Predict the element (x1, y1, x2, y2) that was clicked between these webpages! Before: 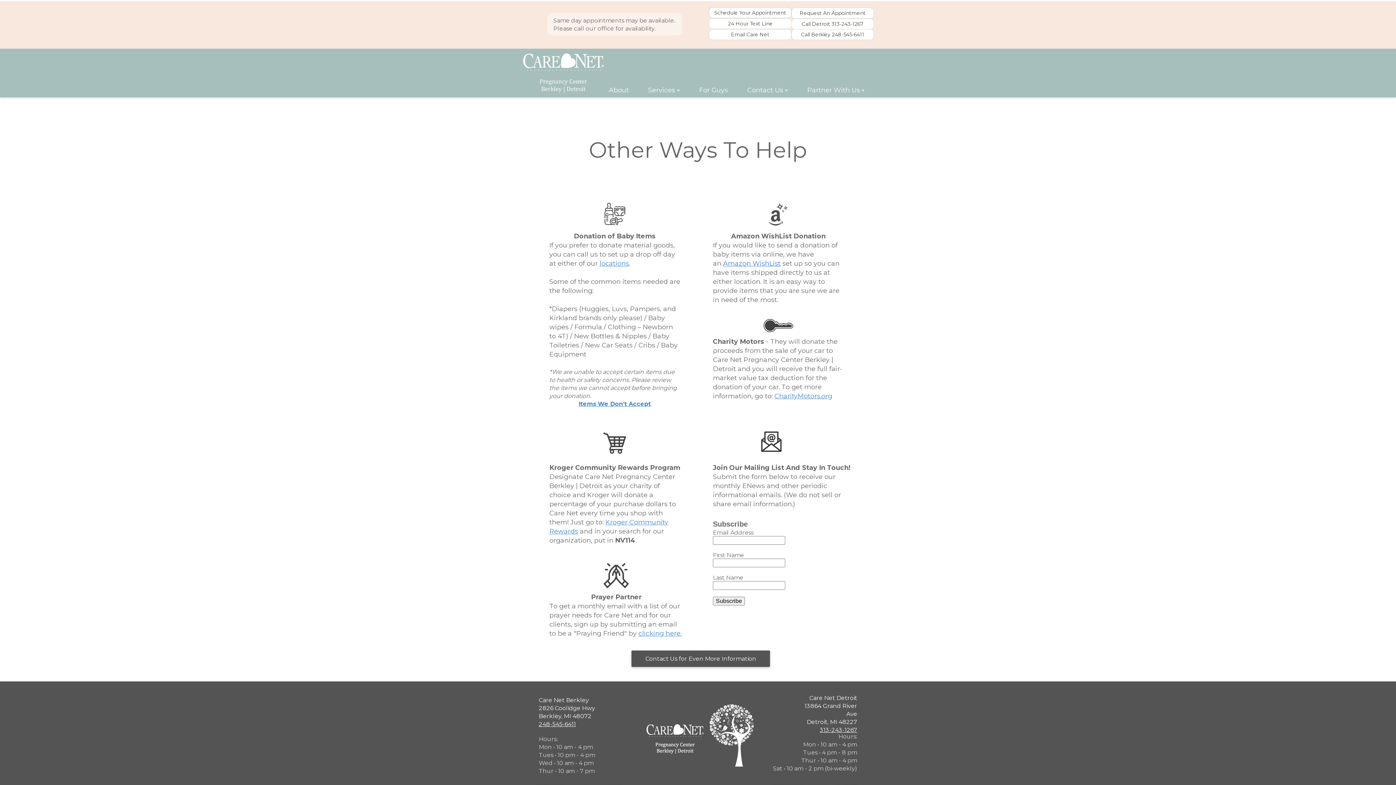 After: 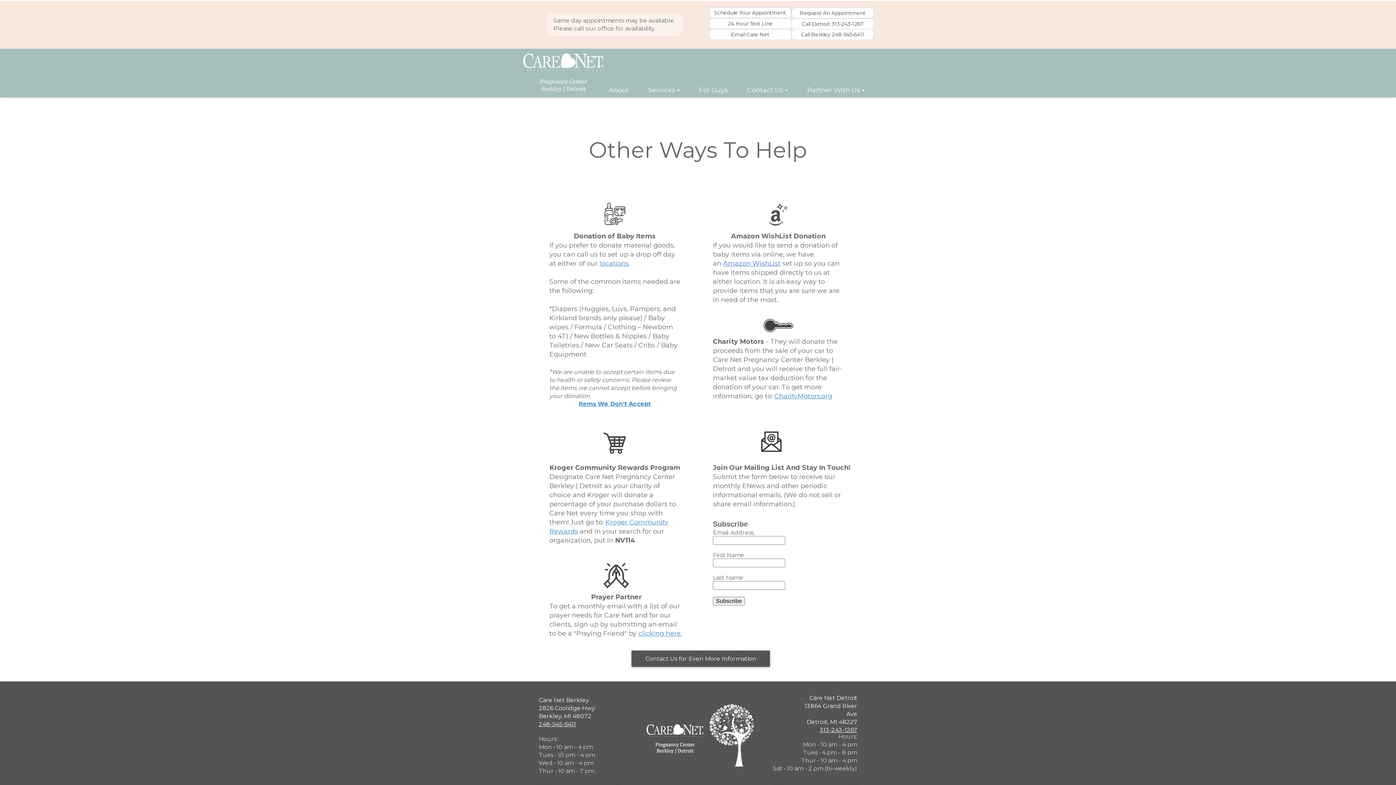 Action: bbox: (762, 318, 794, 332)